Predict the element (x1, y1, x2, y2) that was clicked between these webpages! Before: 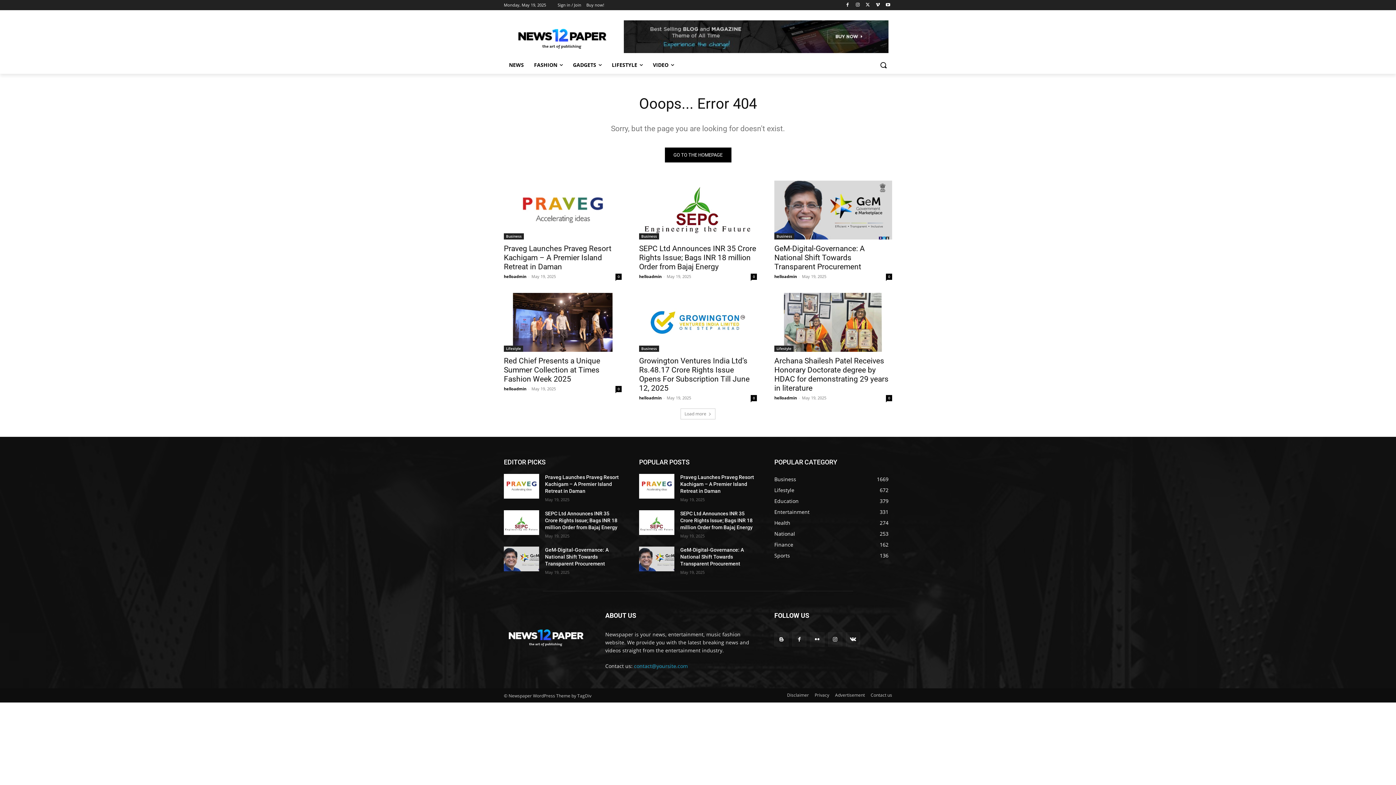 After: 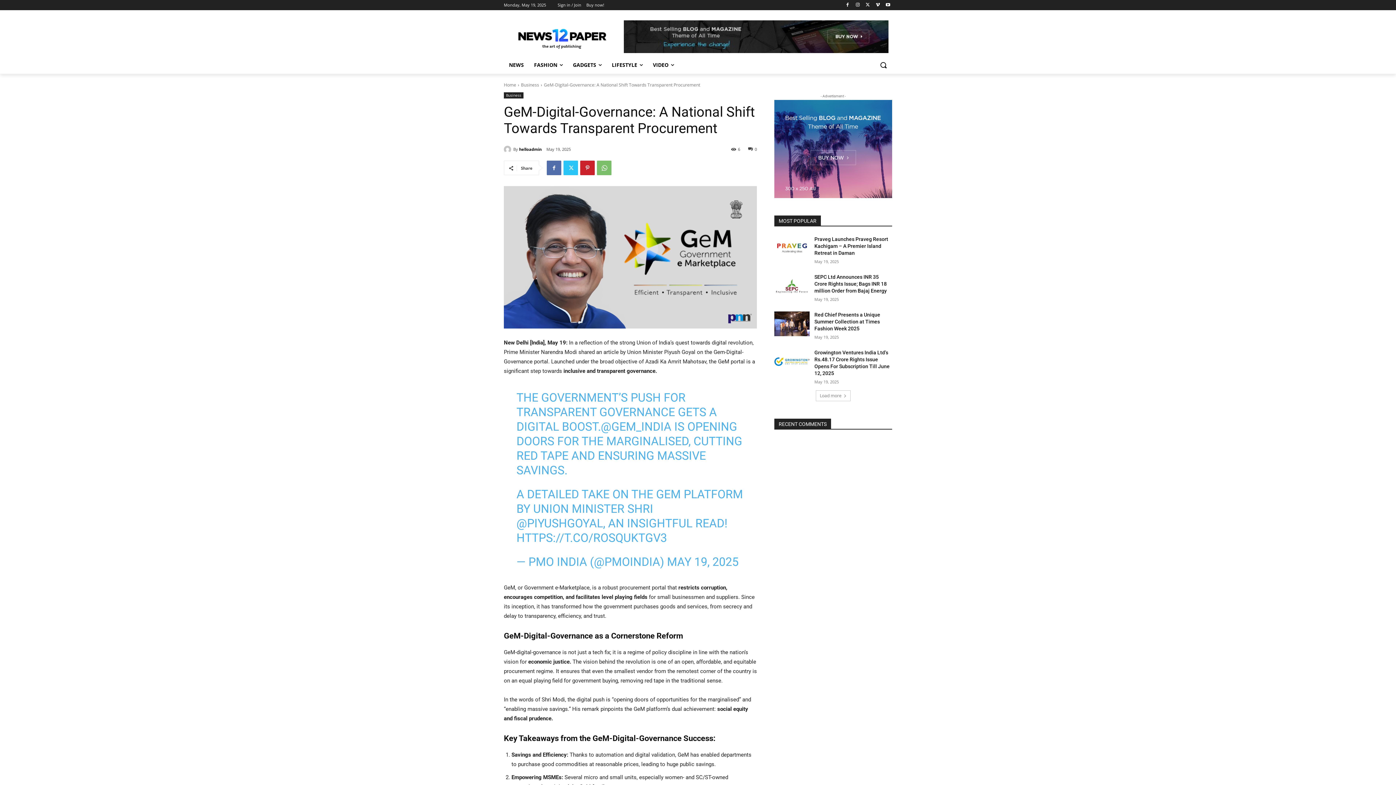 Action: label: GeM-Digital-Governance: A National Shift Towards Transparent Procurement bbox: (680, 547, 744, 566)